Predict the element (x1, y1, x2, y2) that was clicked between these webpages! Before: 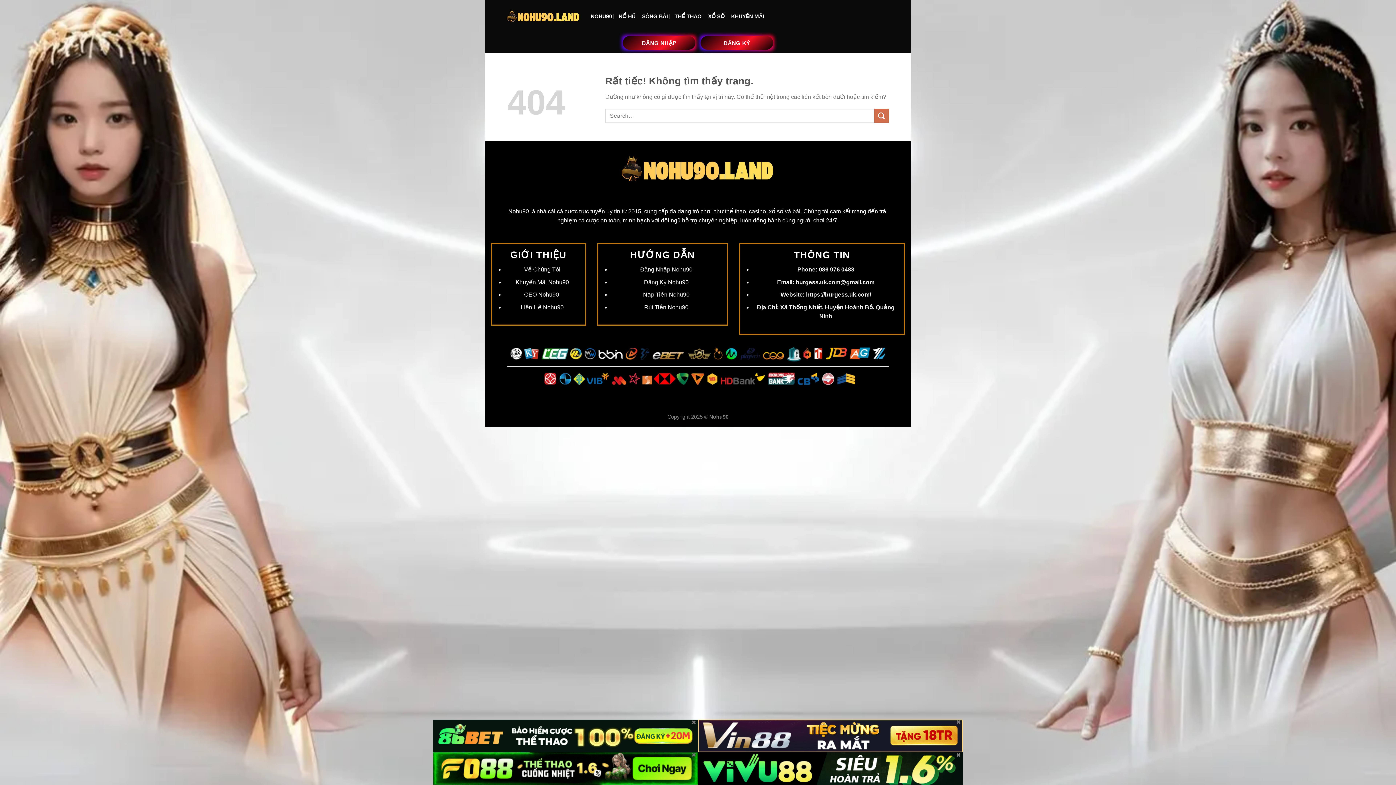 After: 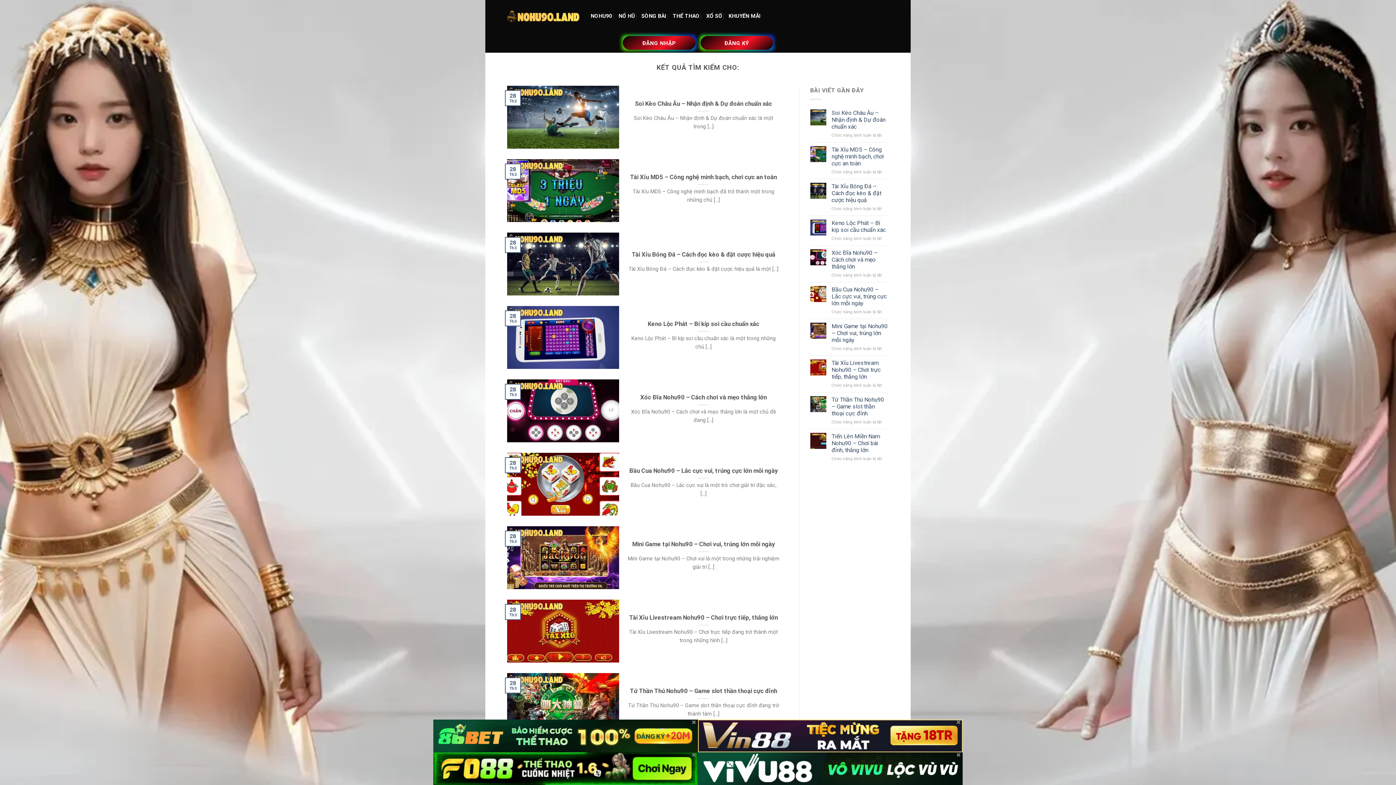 Action: label: Gửi bbox: (874, 108, 889, 123)